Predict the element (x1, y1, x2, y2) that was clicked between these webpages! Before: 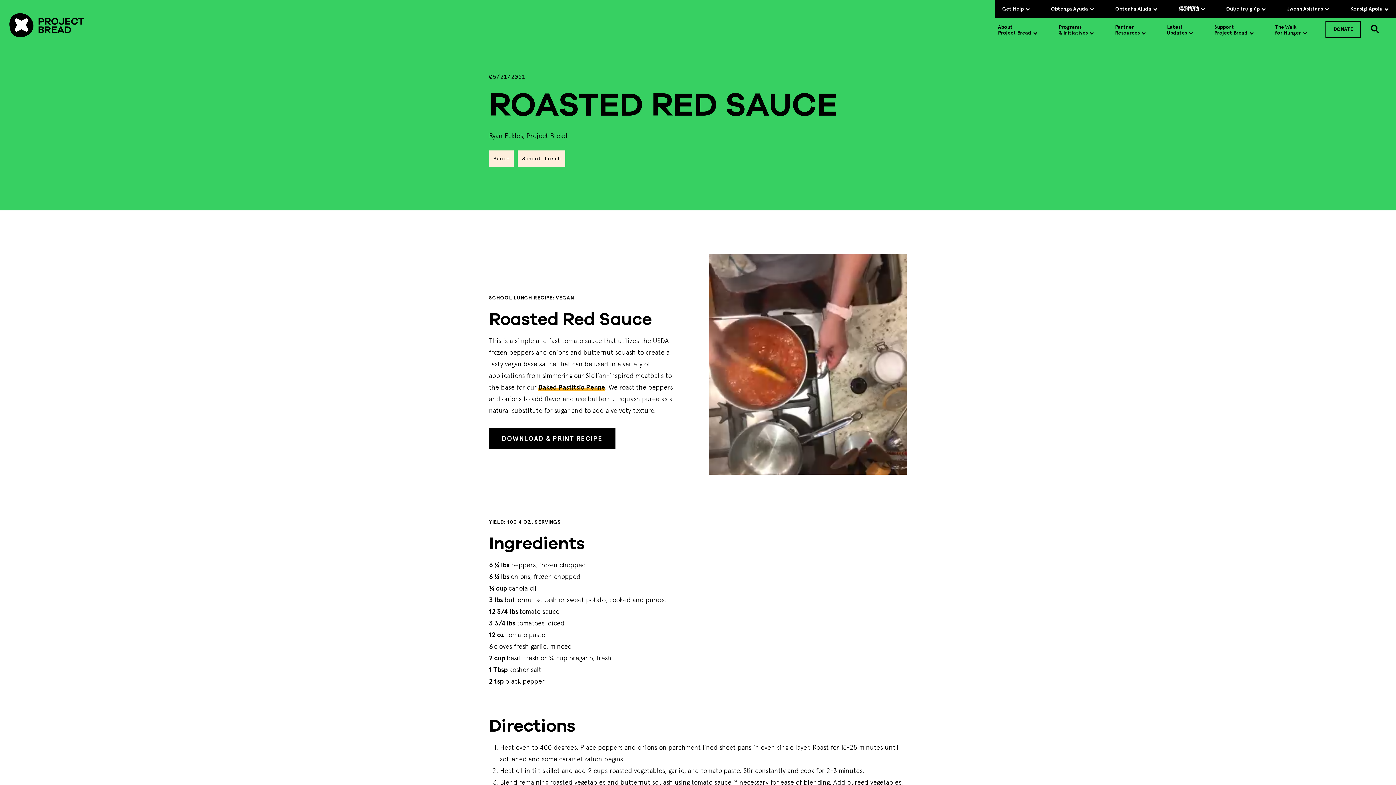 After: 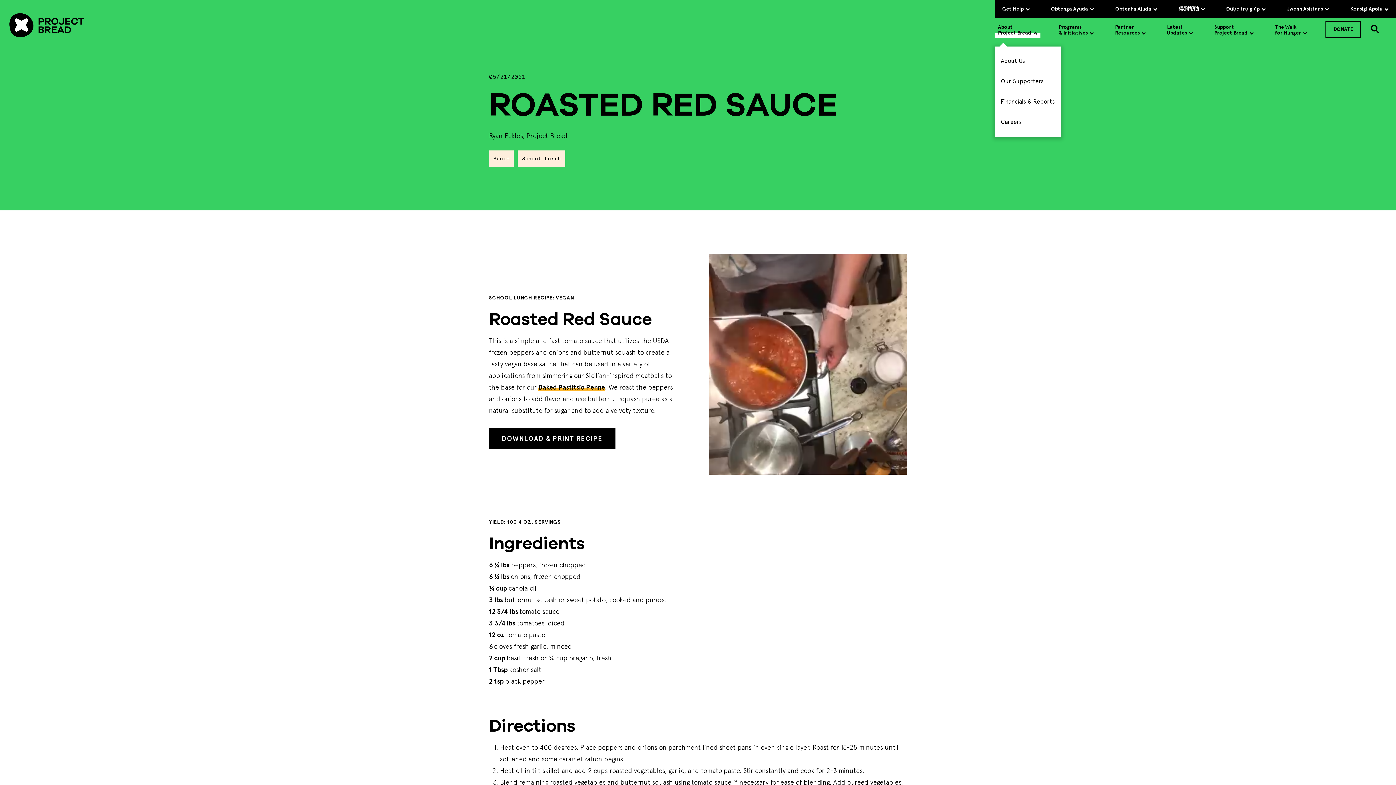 Action: label: About
Project Bread bbox: (995, 22, 1040, 37)